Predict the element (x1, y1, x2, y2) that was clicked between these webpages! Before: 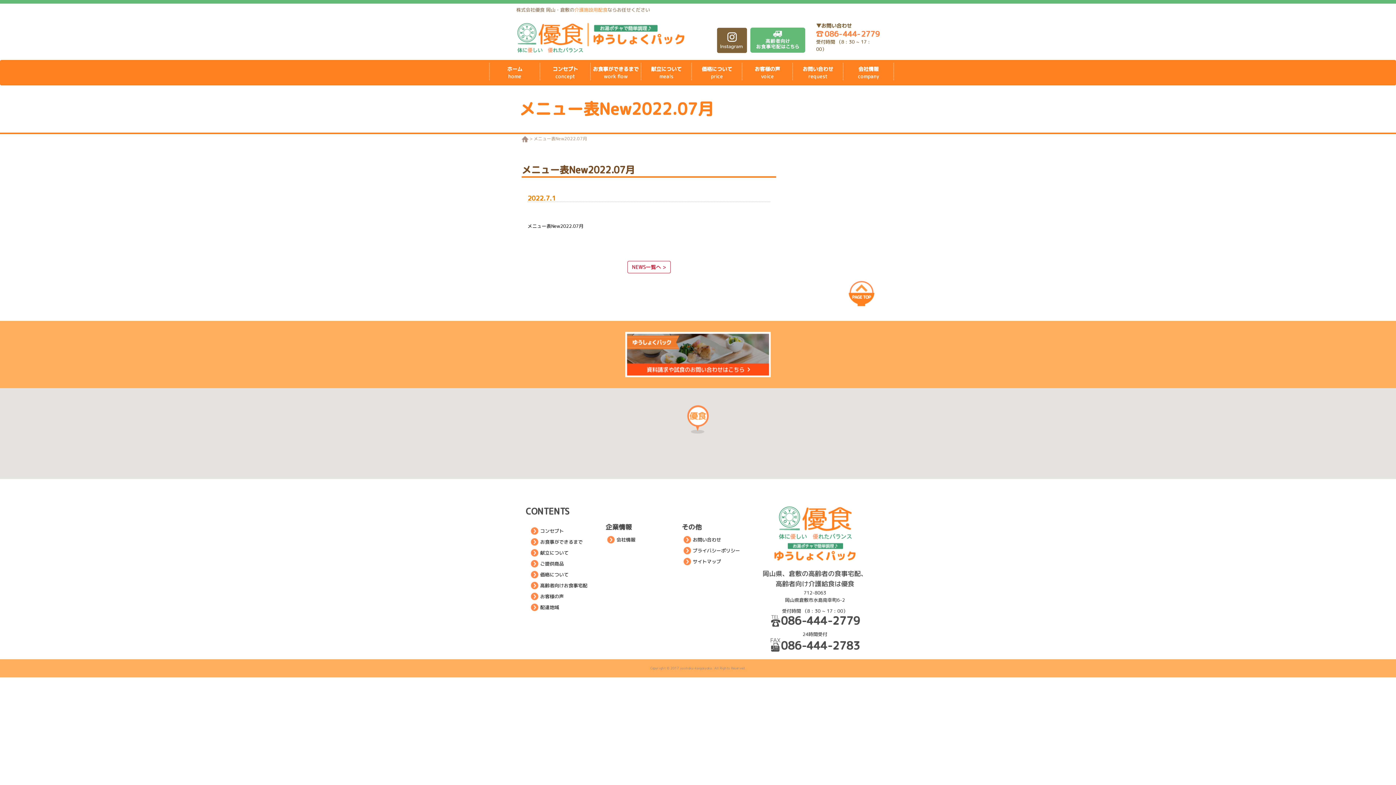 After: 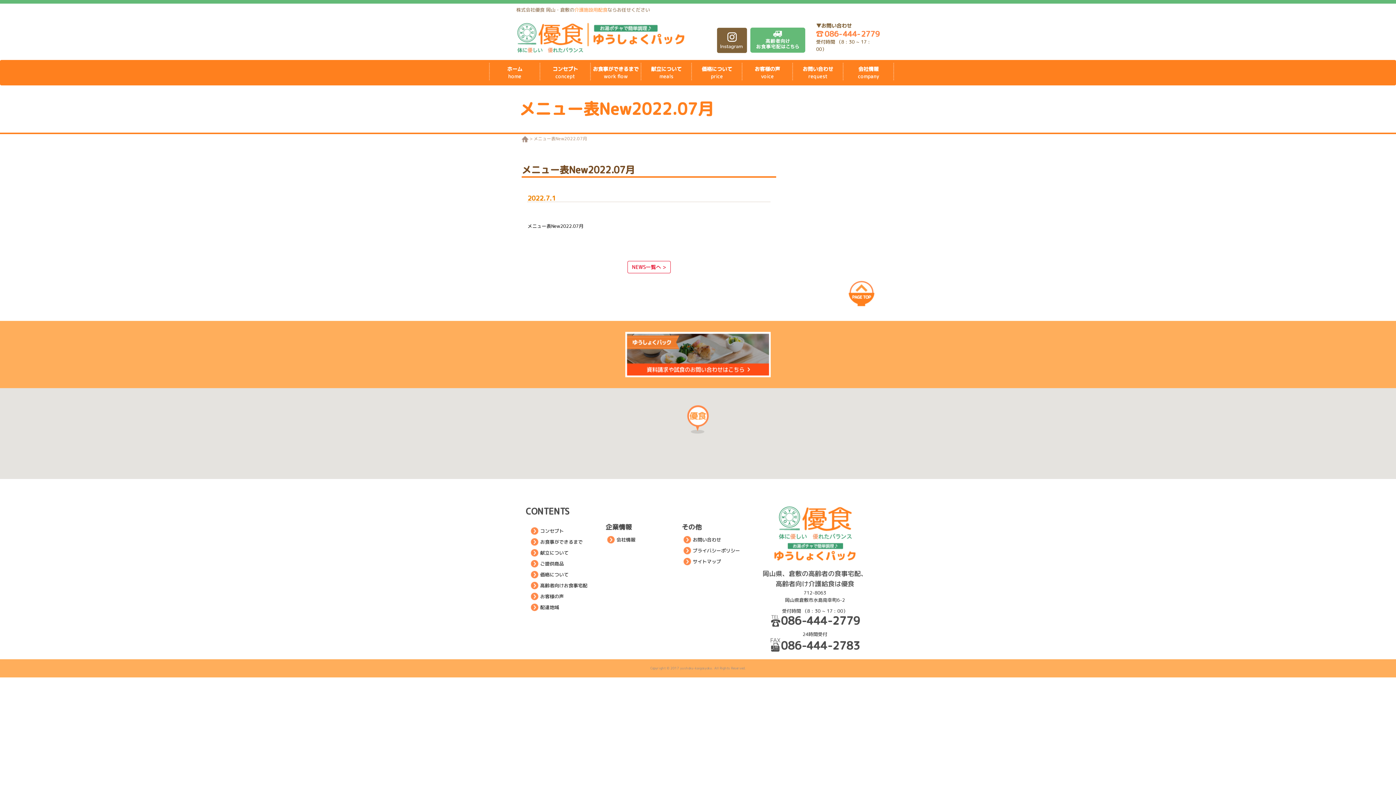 Action: bbox: (627, 261, 670, 273) label: NEWS一覧へ >